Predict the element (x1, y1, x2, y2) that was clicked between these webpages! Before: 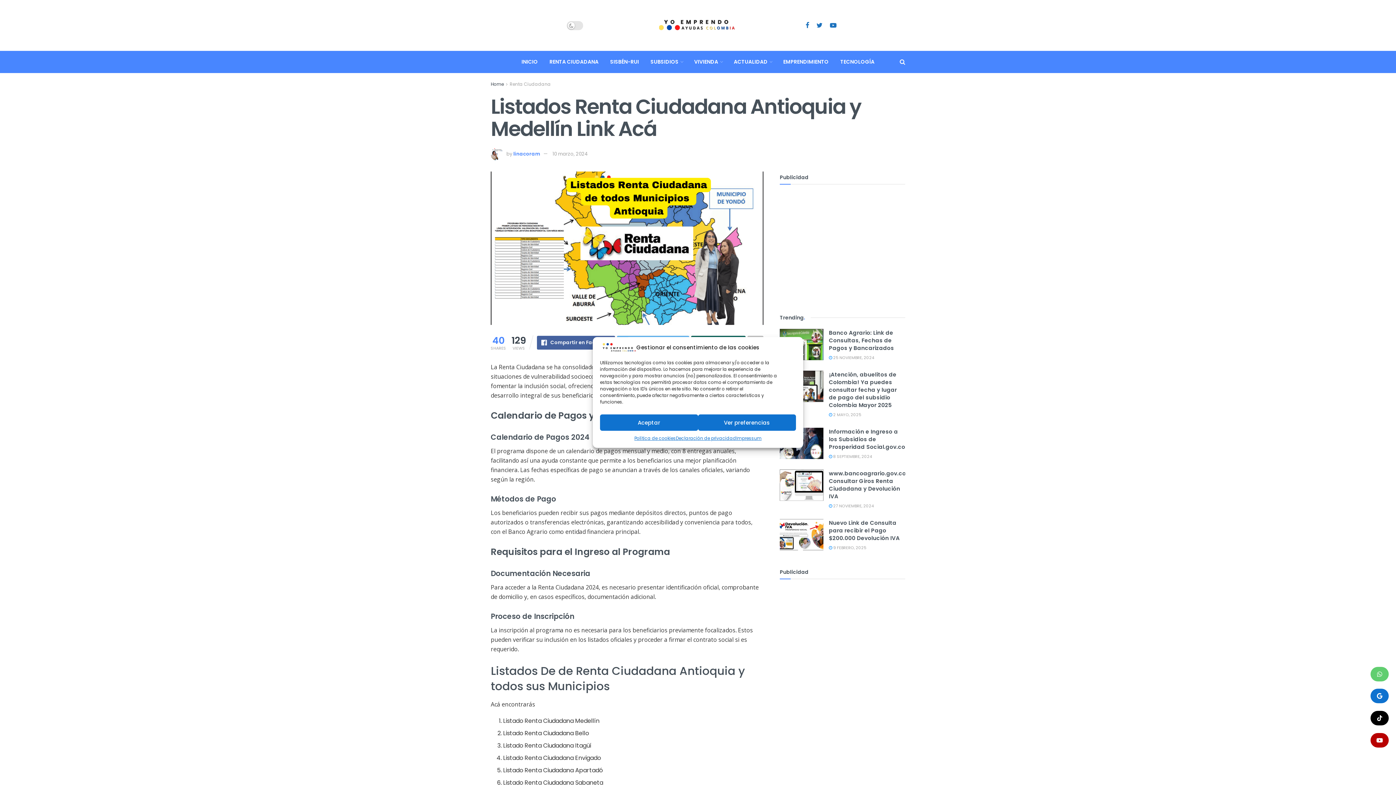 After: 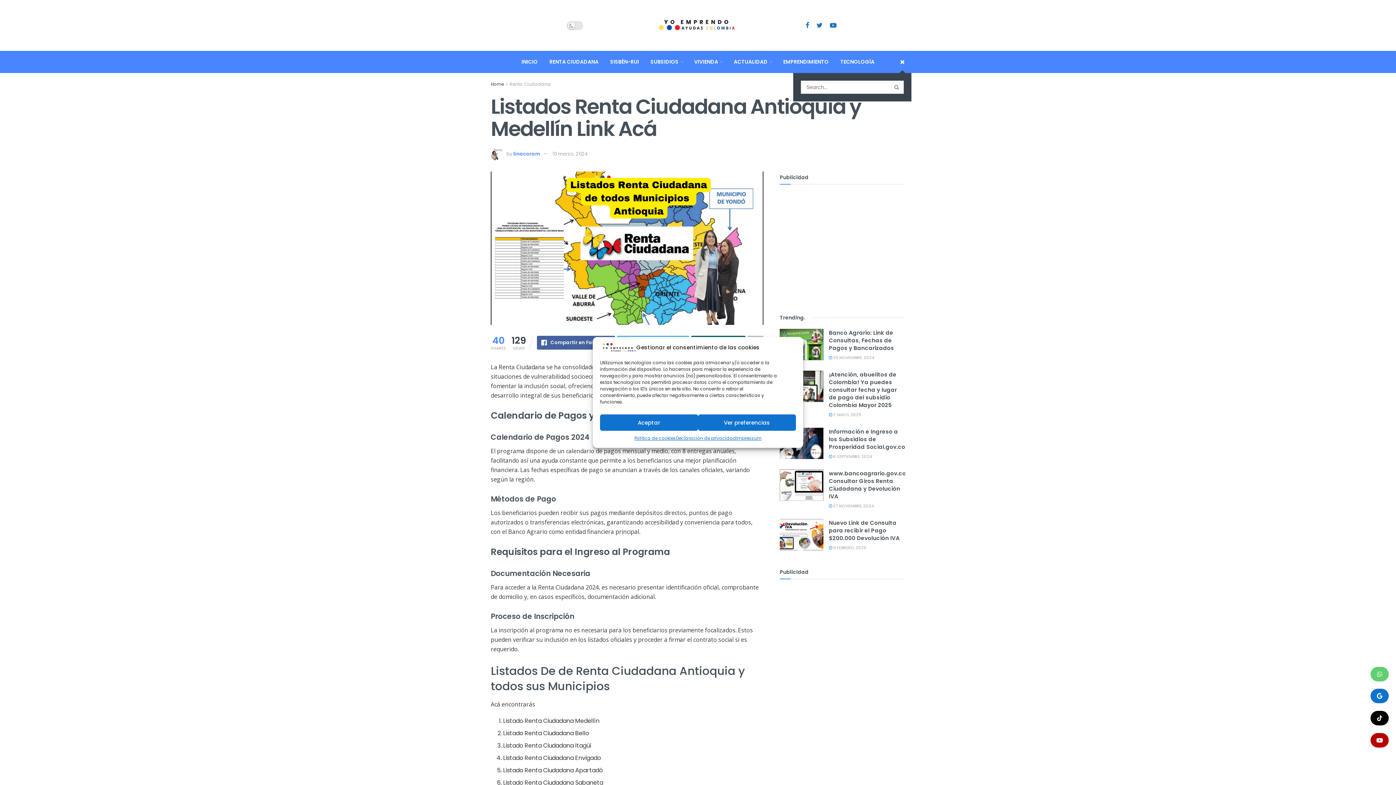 Action: bbox: (900, 50, 905, 73)